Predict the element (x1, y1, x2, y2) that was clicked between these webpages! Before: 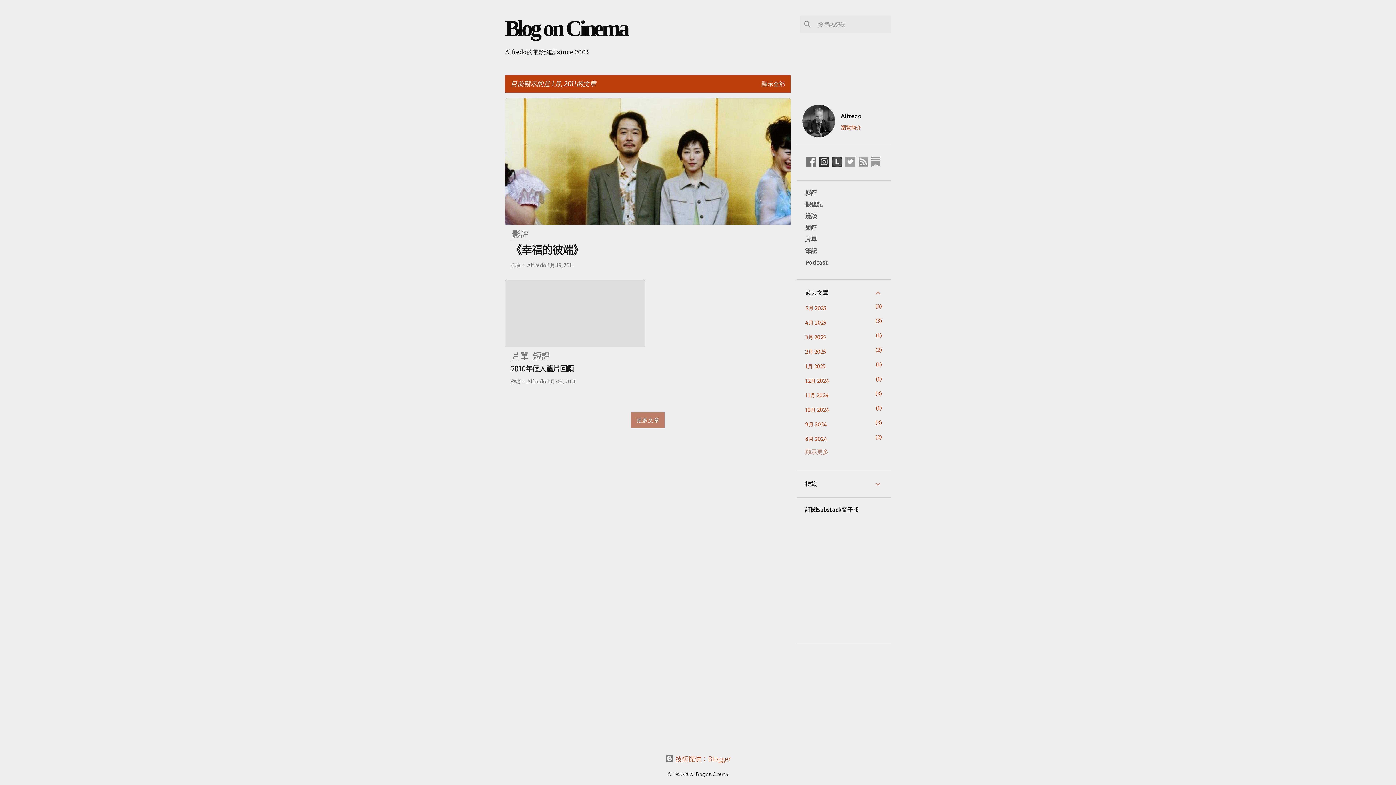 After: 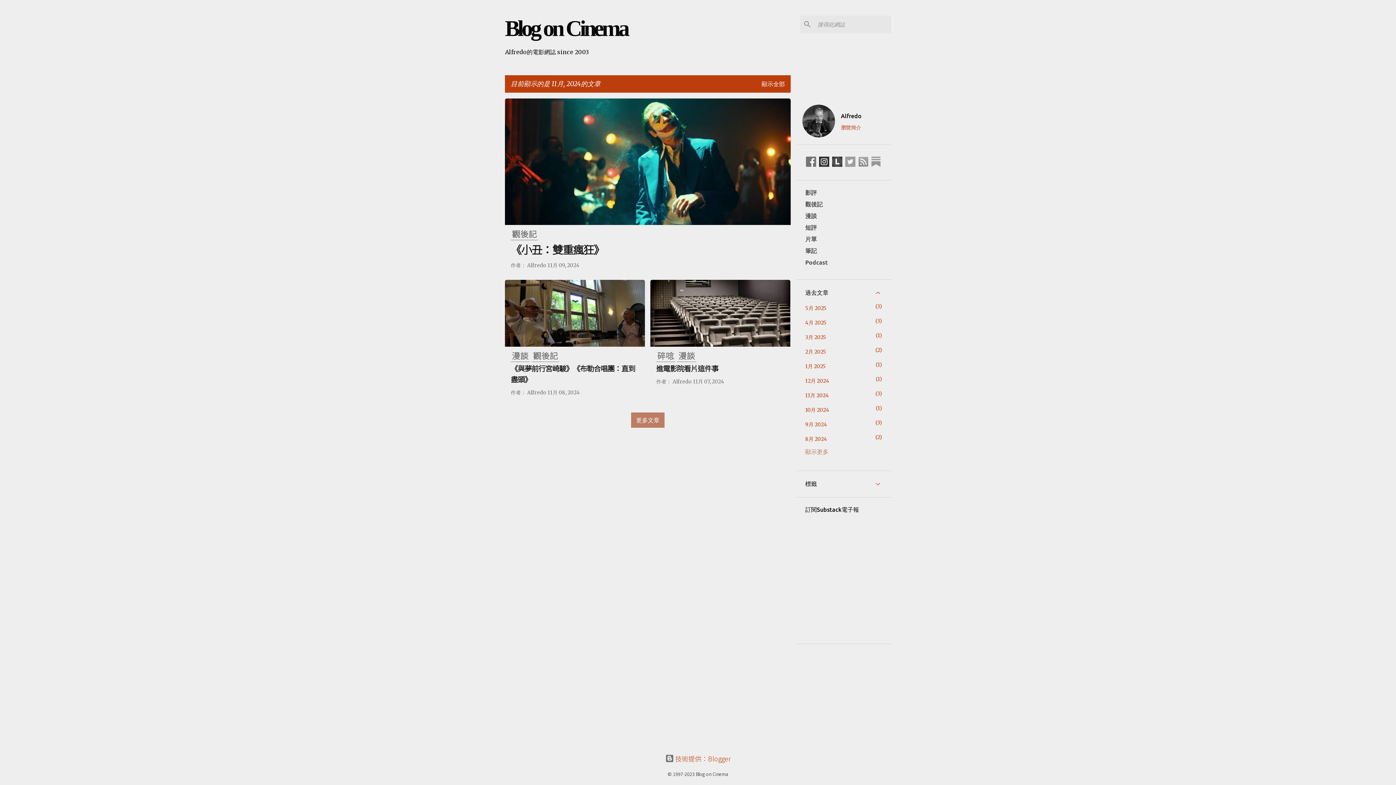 Action: bbox: (805, 392, 829, 398) label: 11月 2024
3